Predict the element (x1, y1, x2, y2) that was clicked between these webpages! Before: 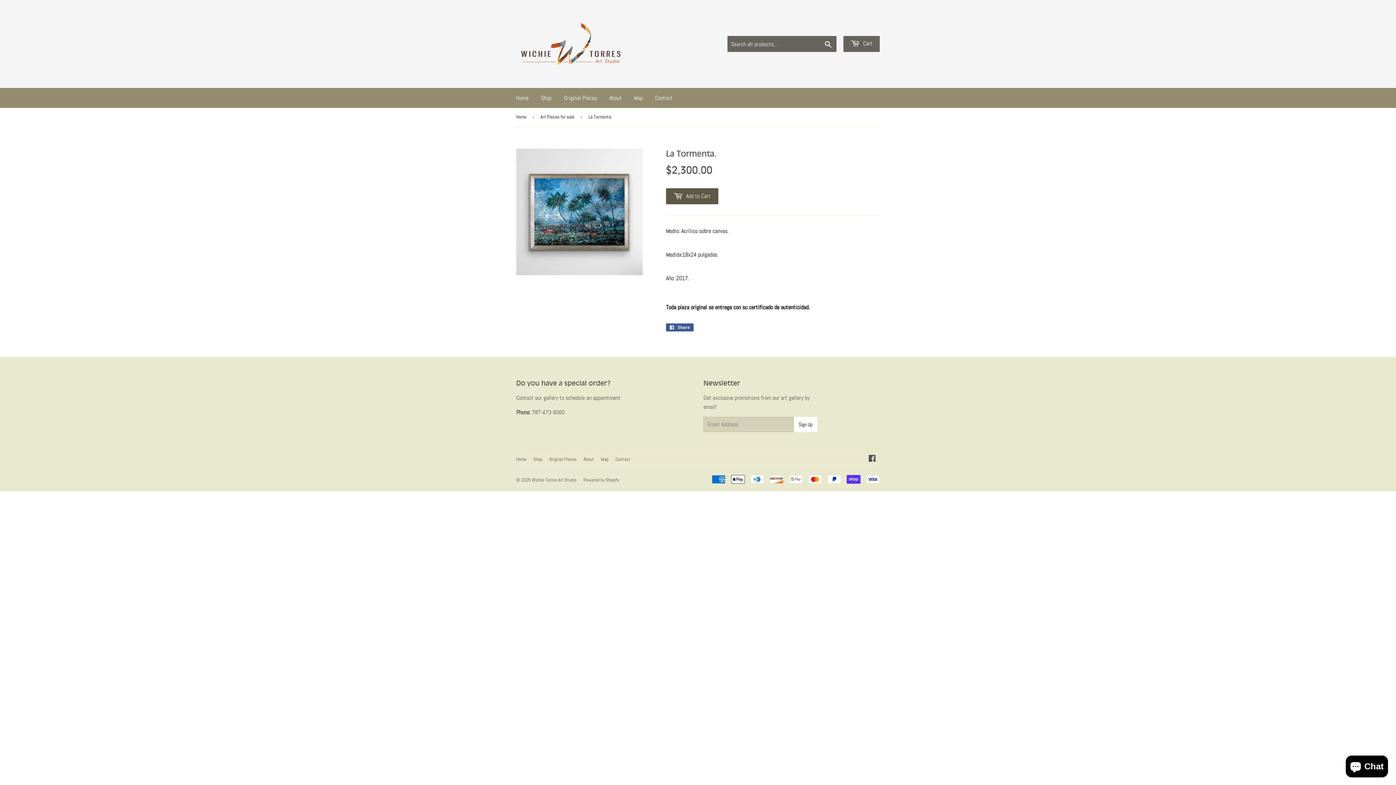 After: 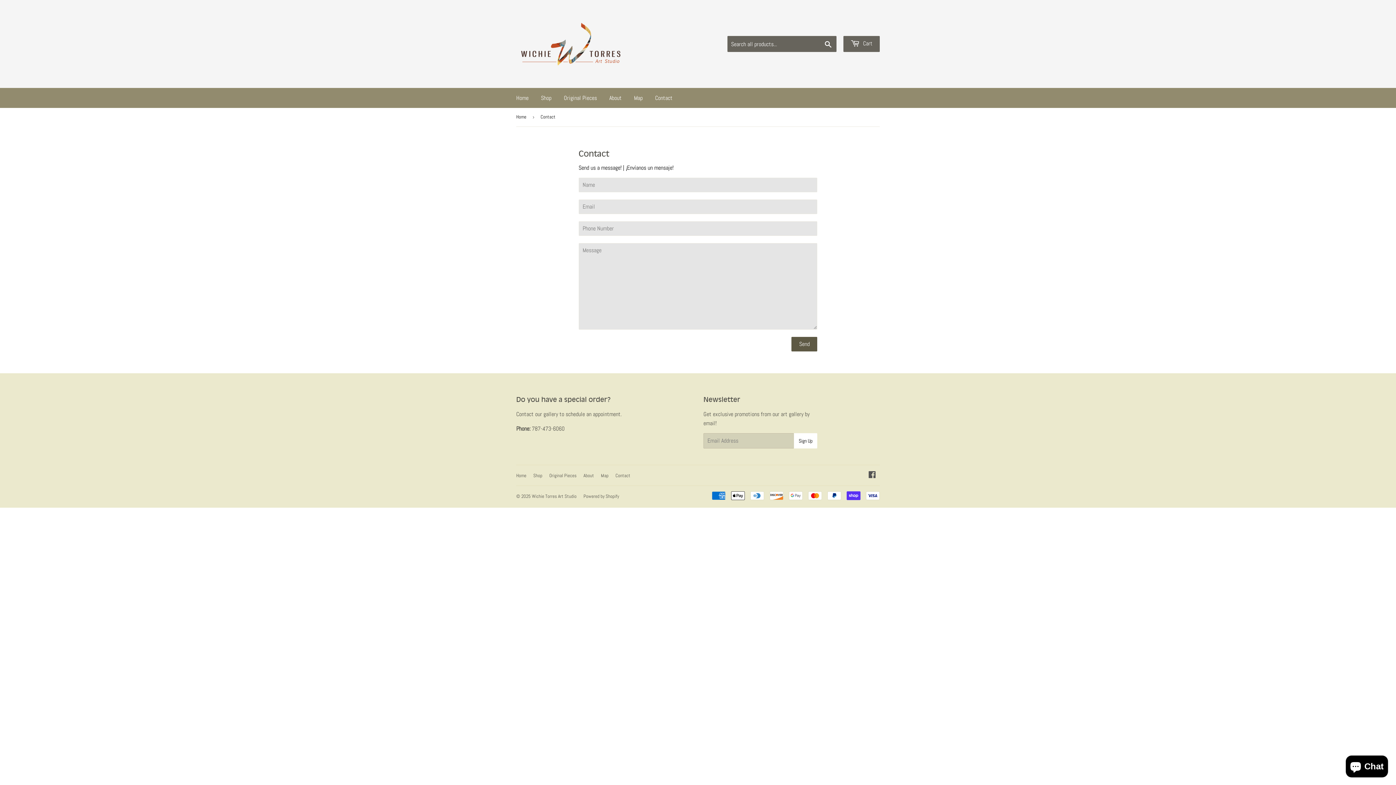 Action: bbox: (649, 88, 678, 108) label: Contact